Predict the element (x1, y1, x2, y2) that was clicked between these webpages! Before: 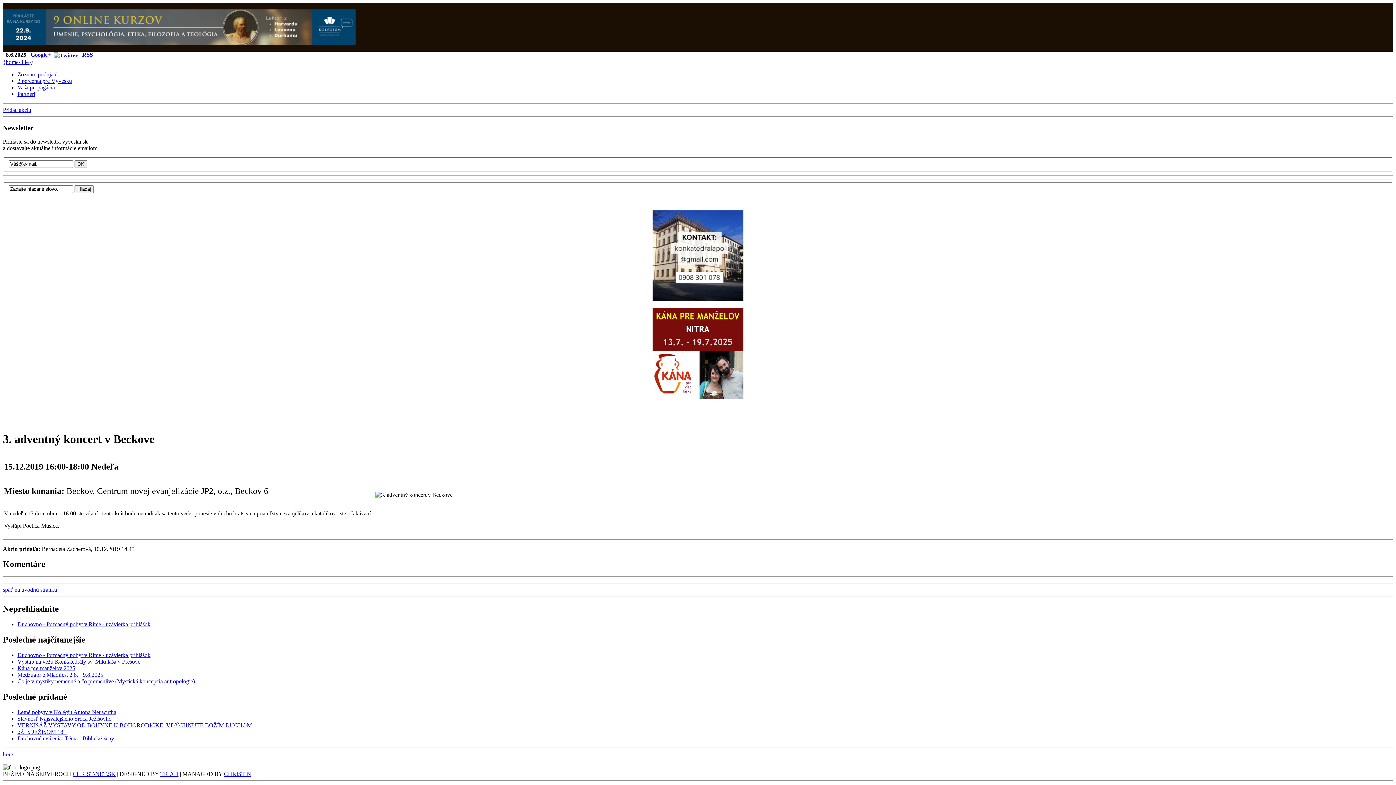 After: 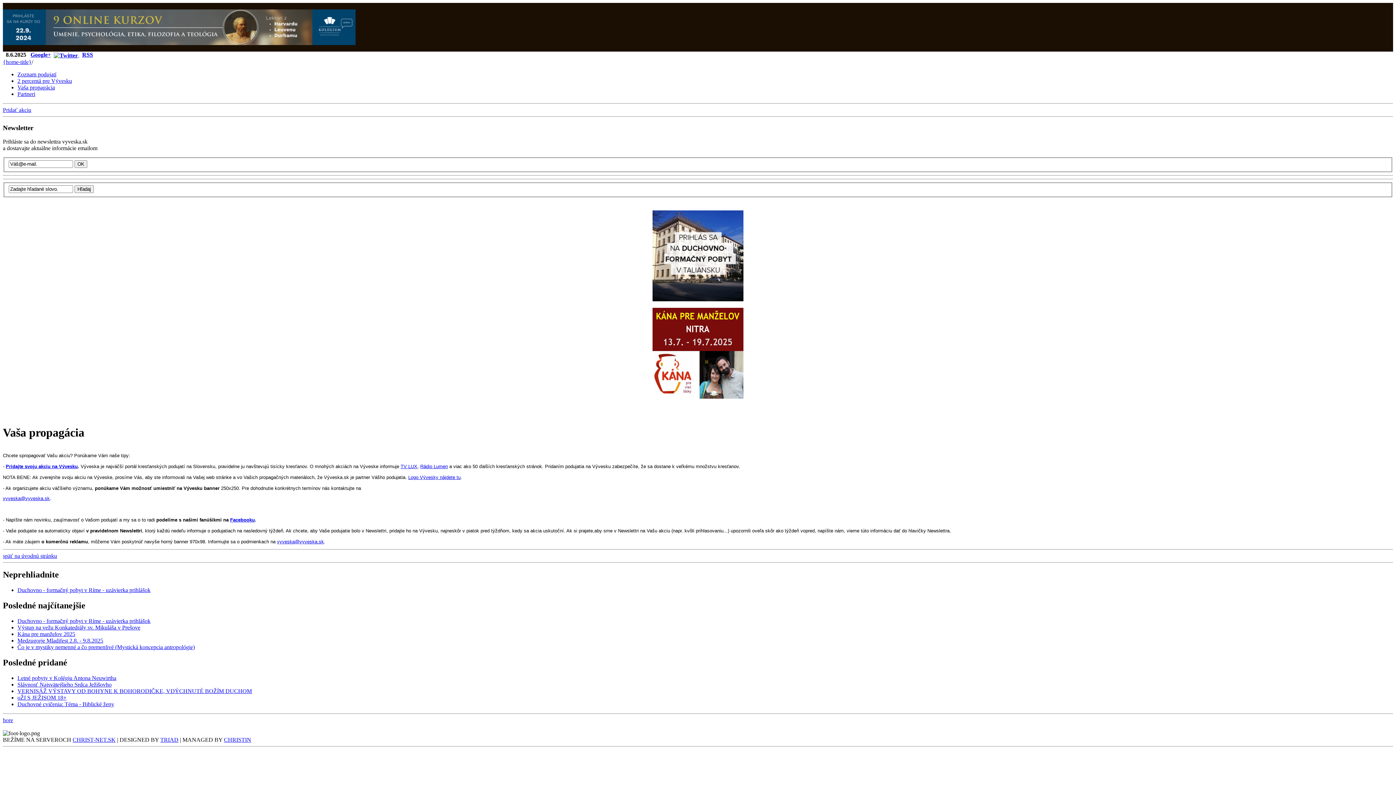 Action: label: Vaša propagácia bbox: (17, 84, 54, 90)